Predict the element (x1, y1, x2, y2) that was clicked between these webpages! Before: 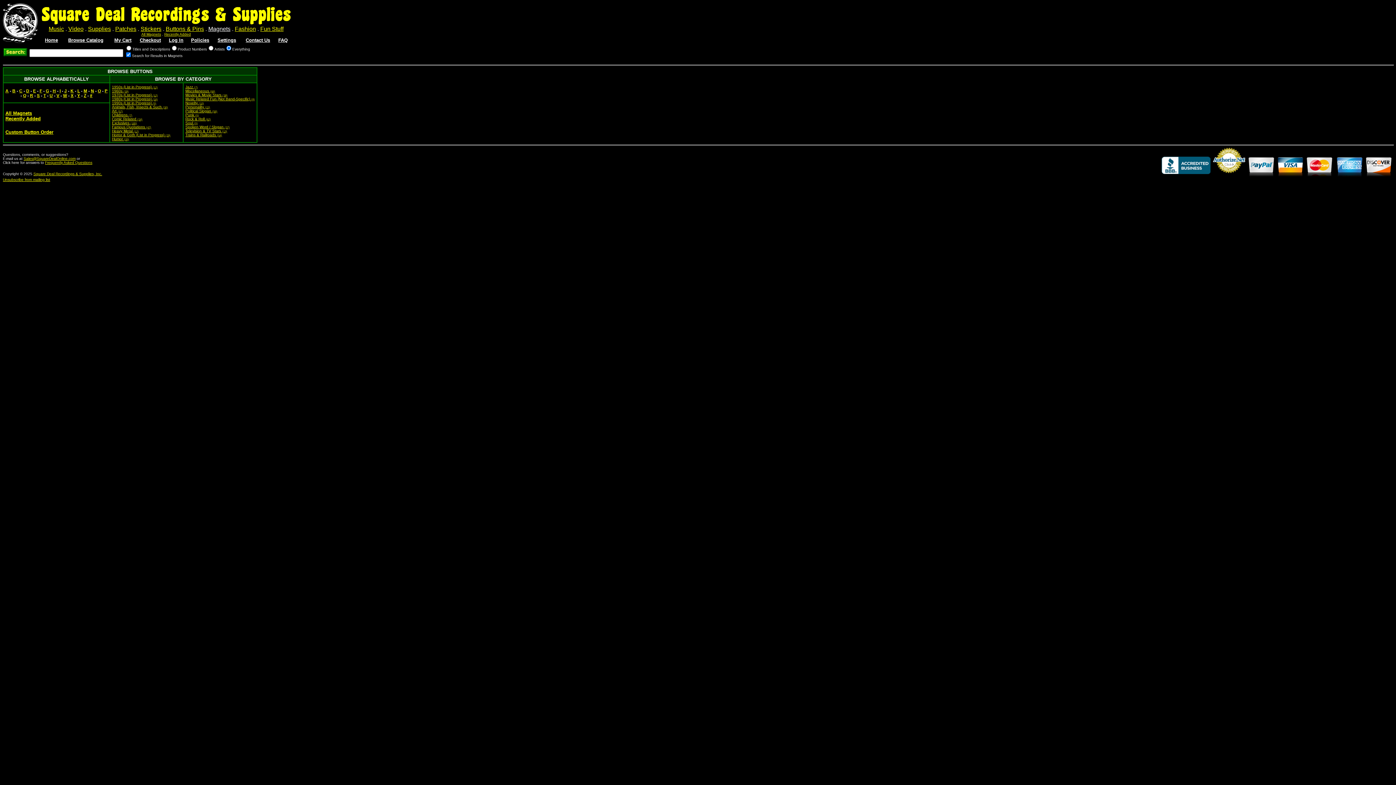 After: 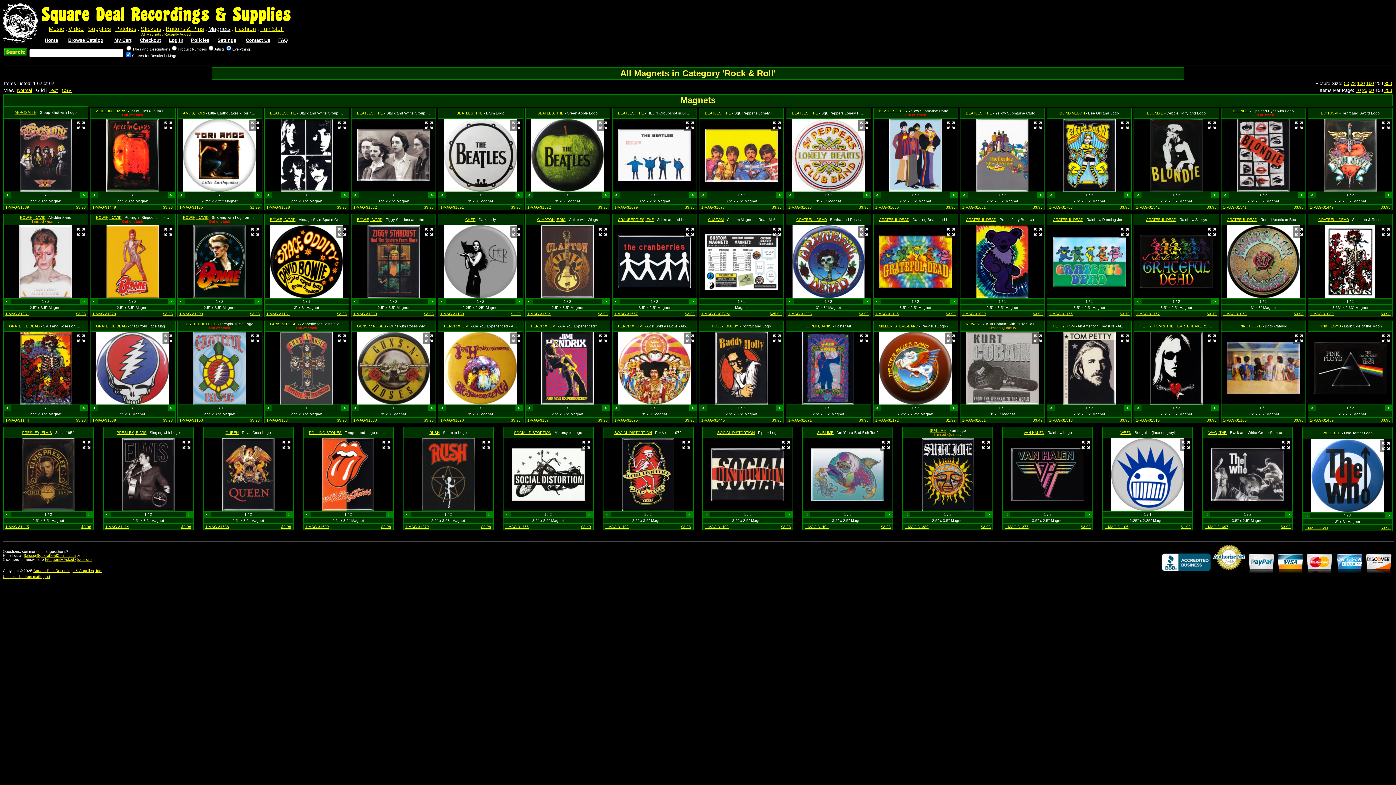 Action: bbox: (185, 117, 210, 121) label: Rock & Roll (62)